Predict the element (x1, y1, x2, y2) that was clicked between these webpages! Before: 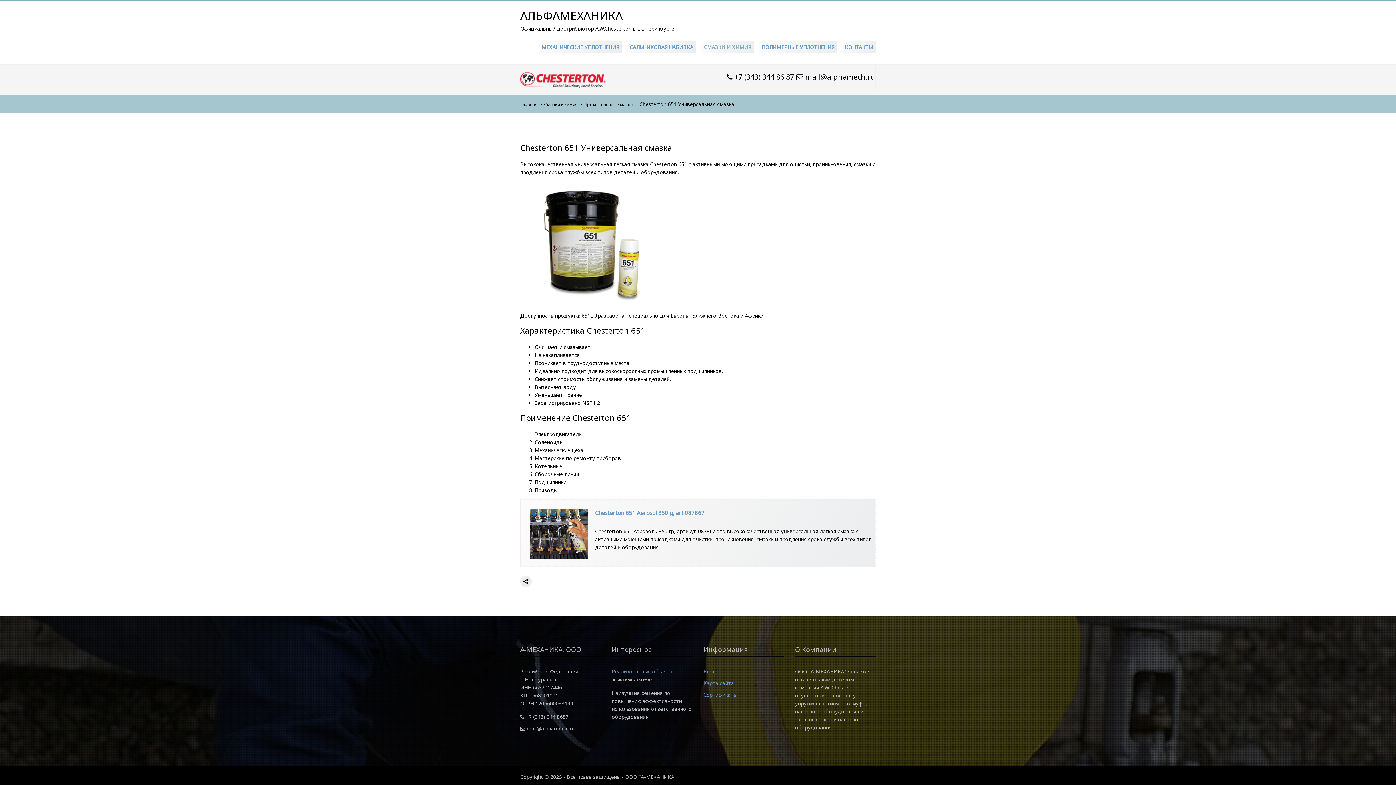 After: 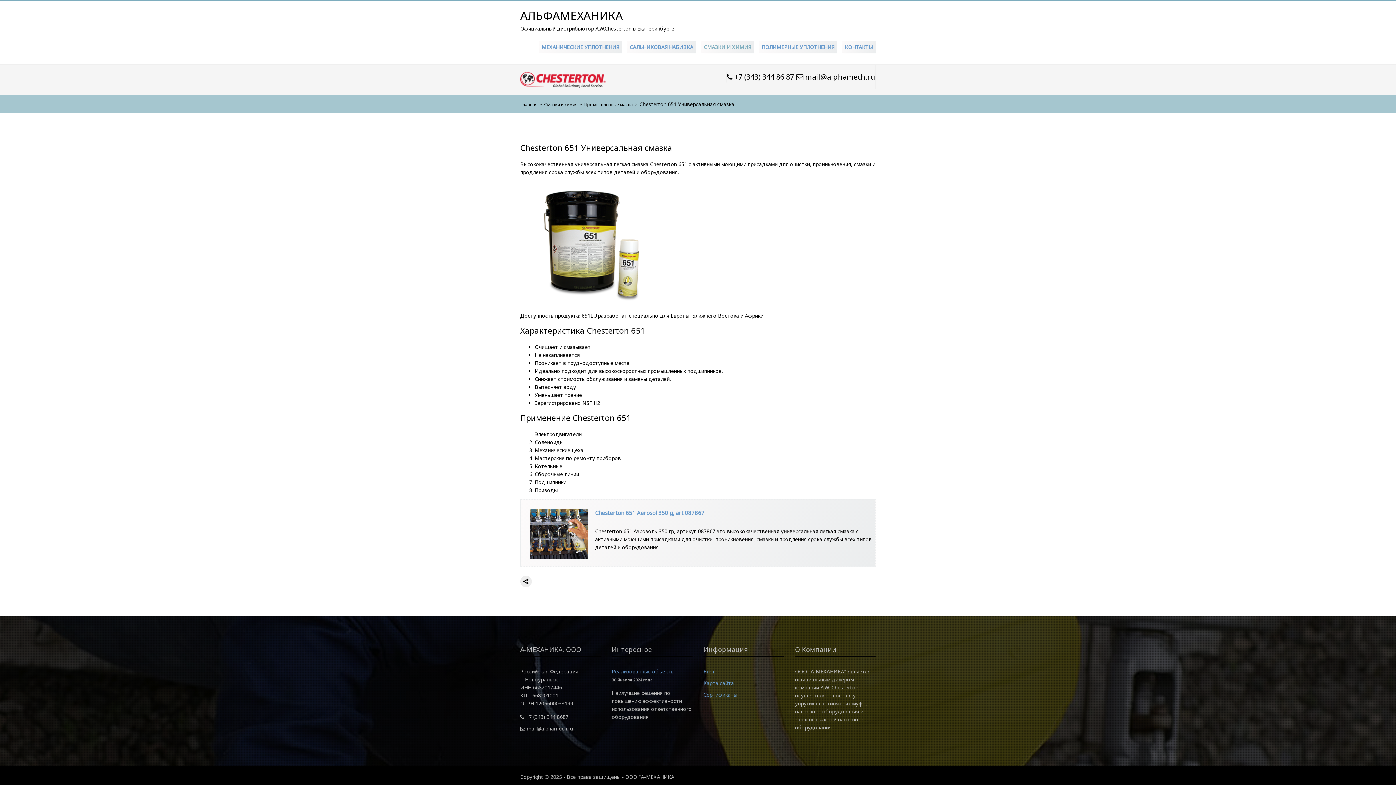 Action: bbox: (805, 64, 875, 89) label: mail@alphamech.ru